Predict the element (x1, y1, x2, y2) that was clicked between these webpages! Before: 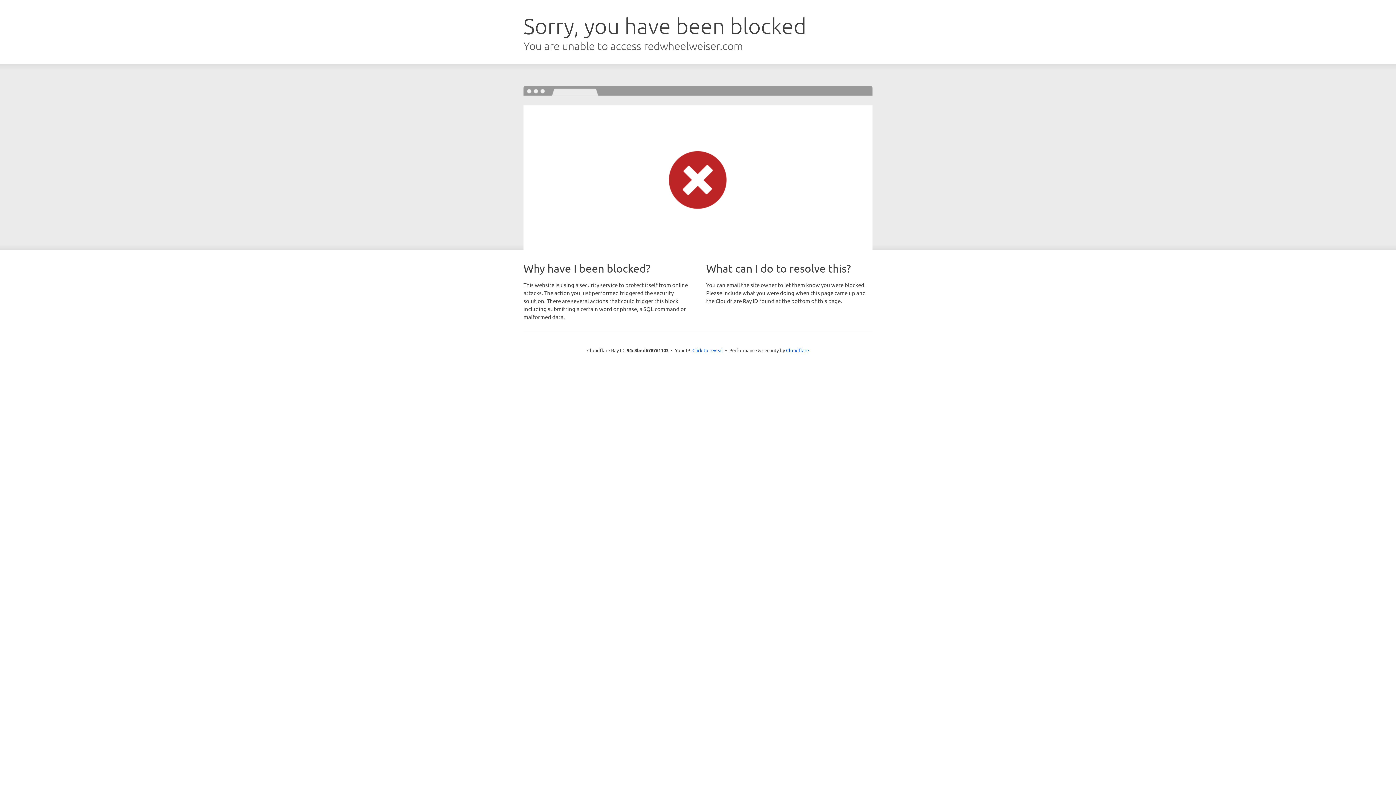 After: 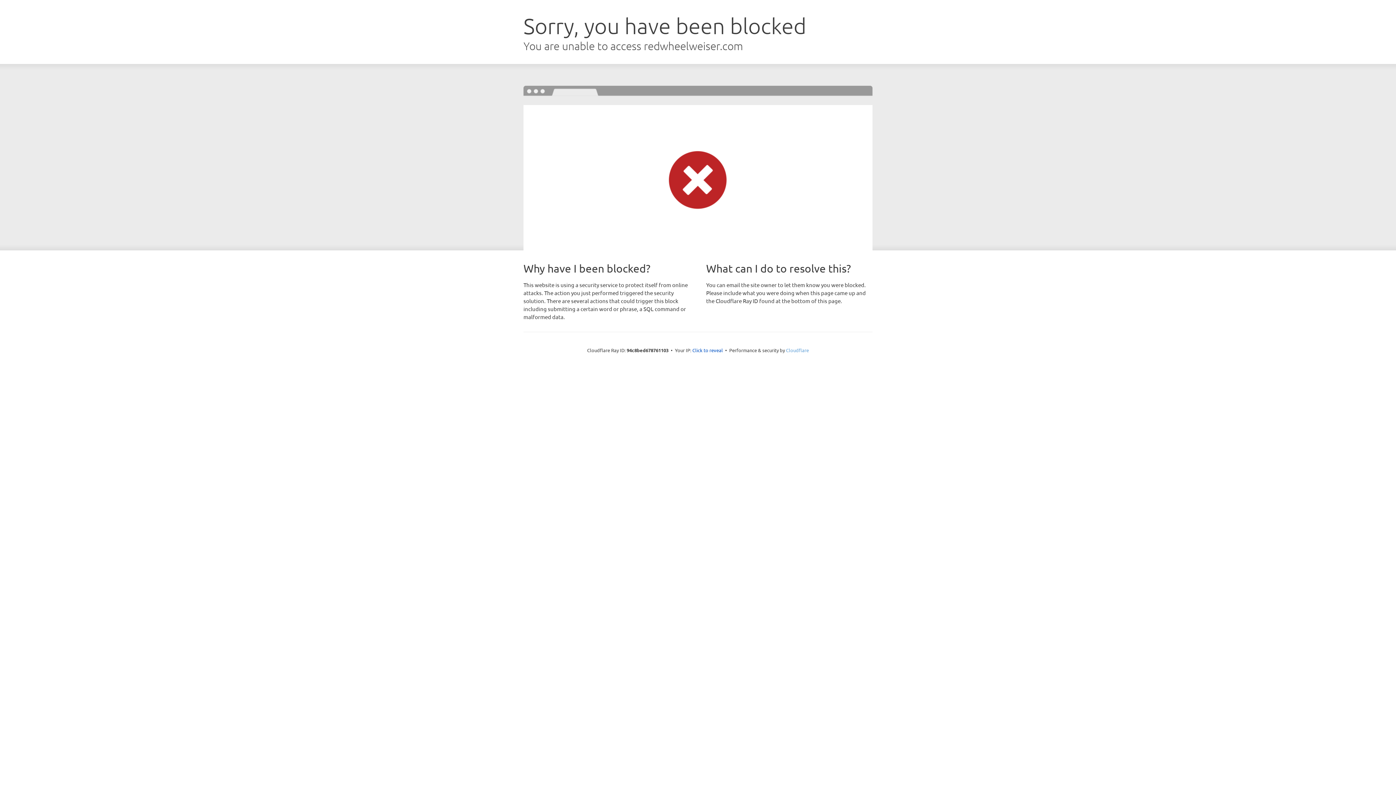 Action: bbox: (786, 347, 809, 353) label: Cloudflare